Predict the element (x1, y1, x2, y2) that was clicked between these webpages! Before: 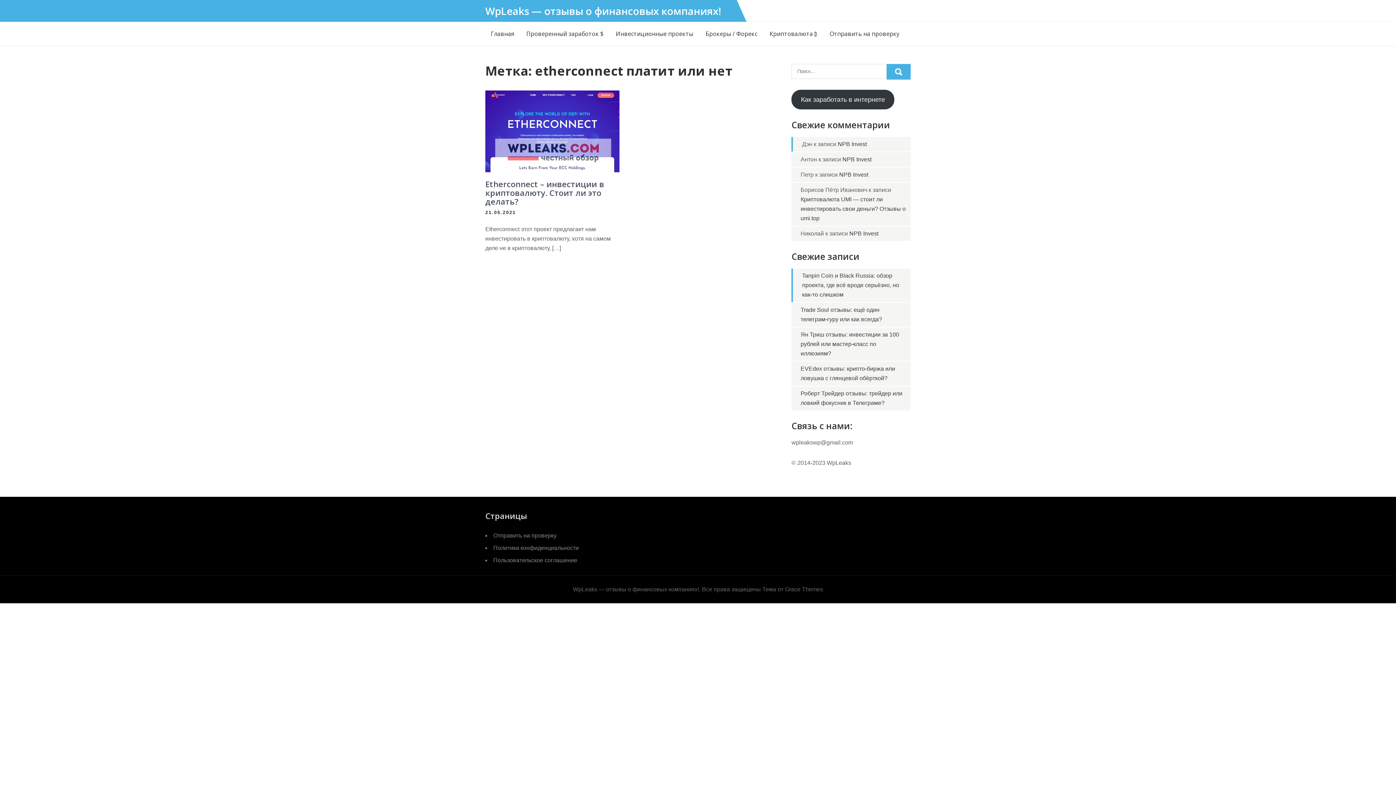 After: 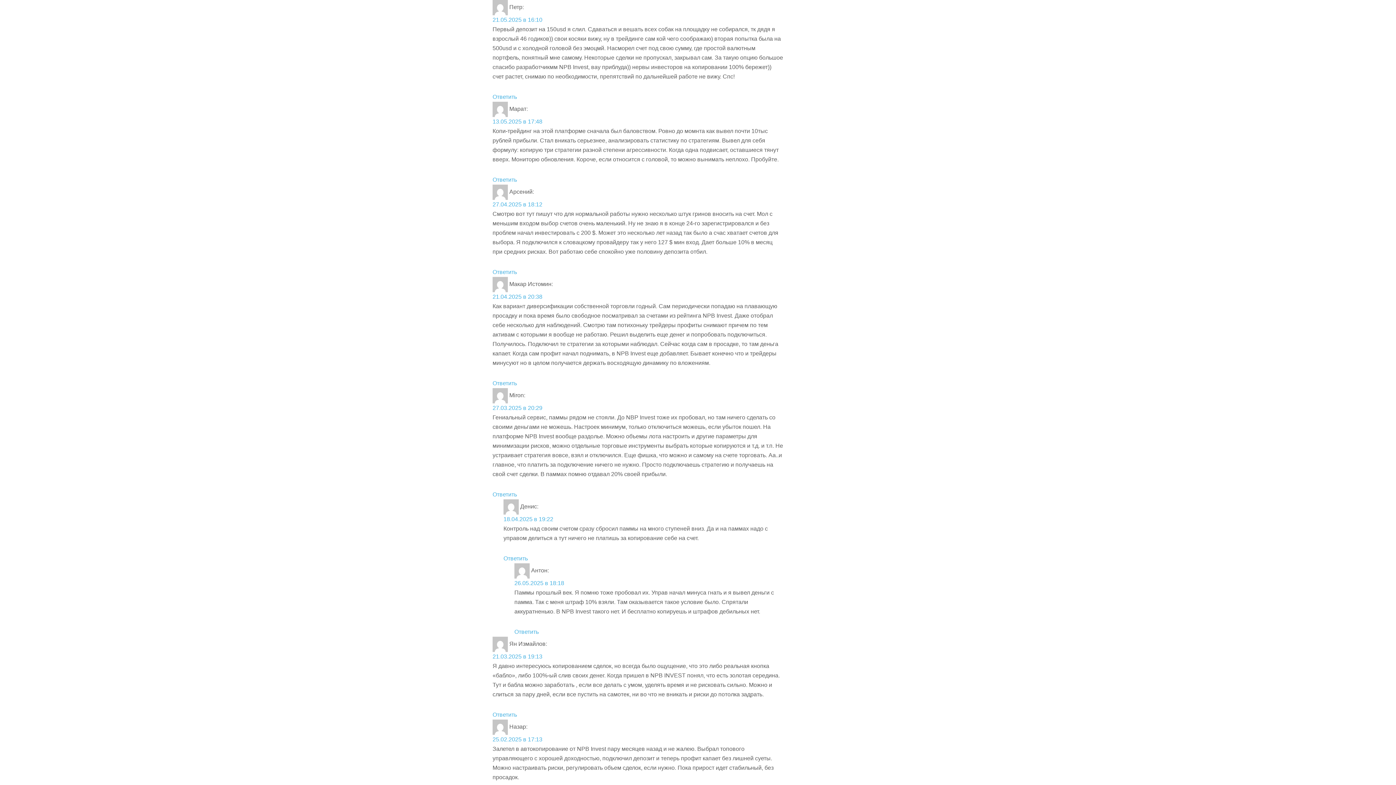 Action: bbox: (839, 171, 868, 177) label: NPB Invest